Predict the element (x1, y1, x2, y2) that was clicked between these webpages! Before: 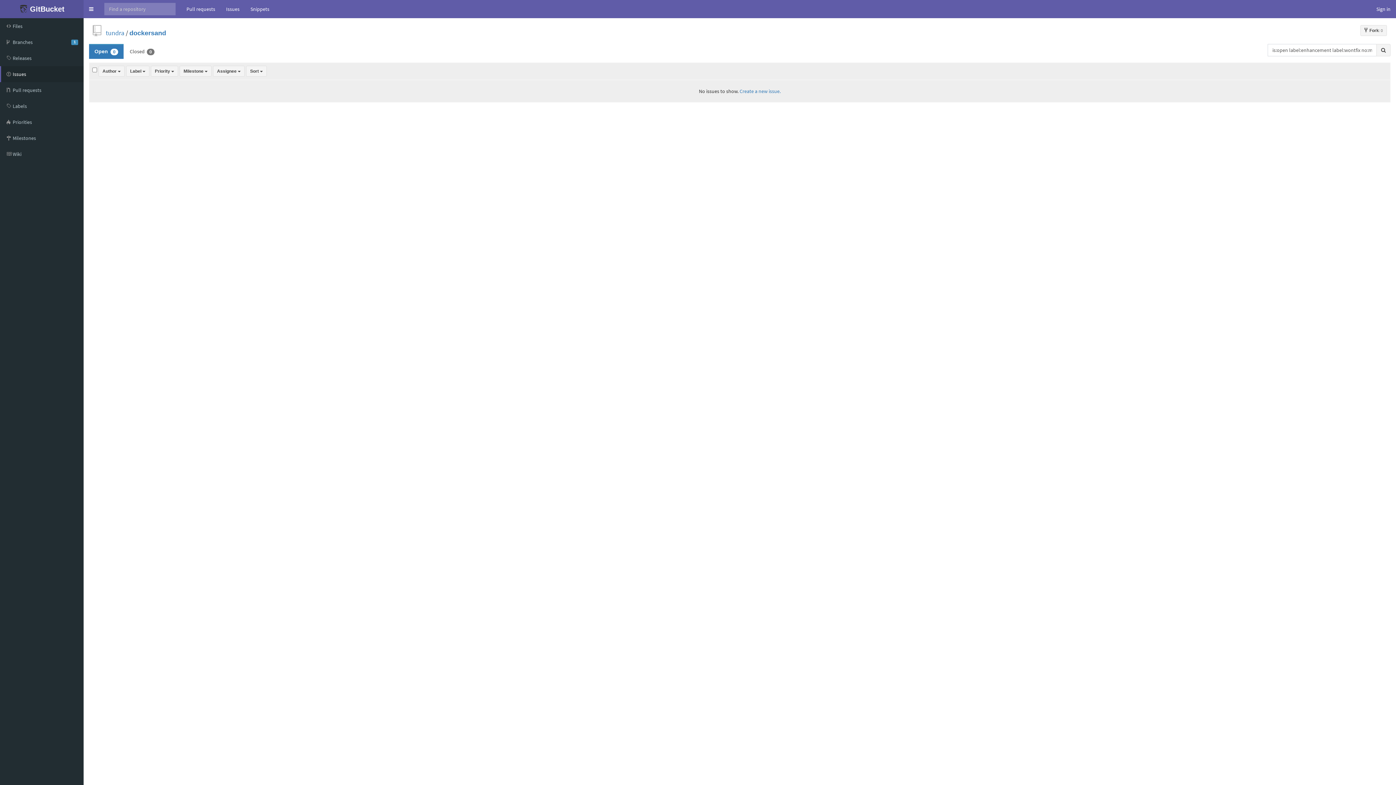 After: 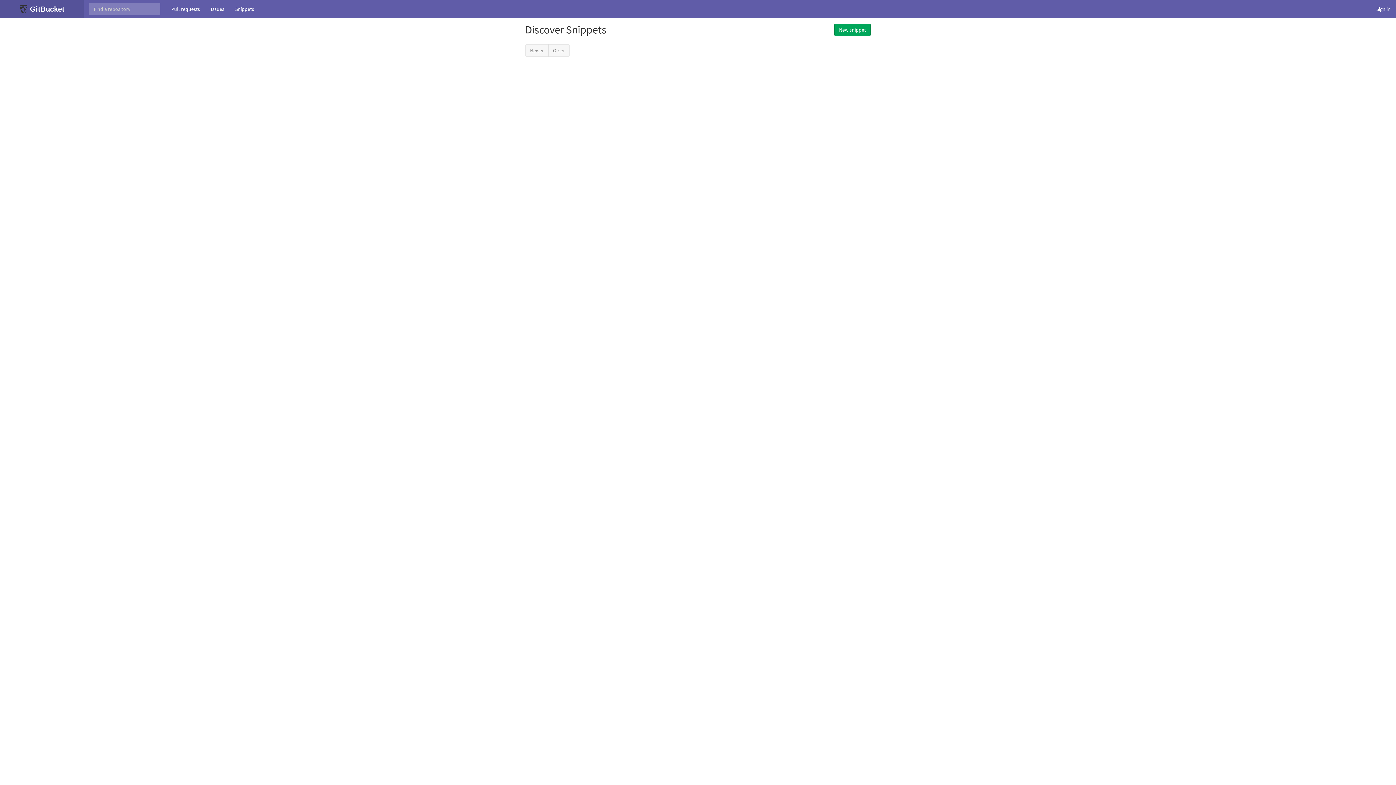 Action: label: Snippets bbox: (245, 0, 274, 18)